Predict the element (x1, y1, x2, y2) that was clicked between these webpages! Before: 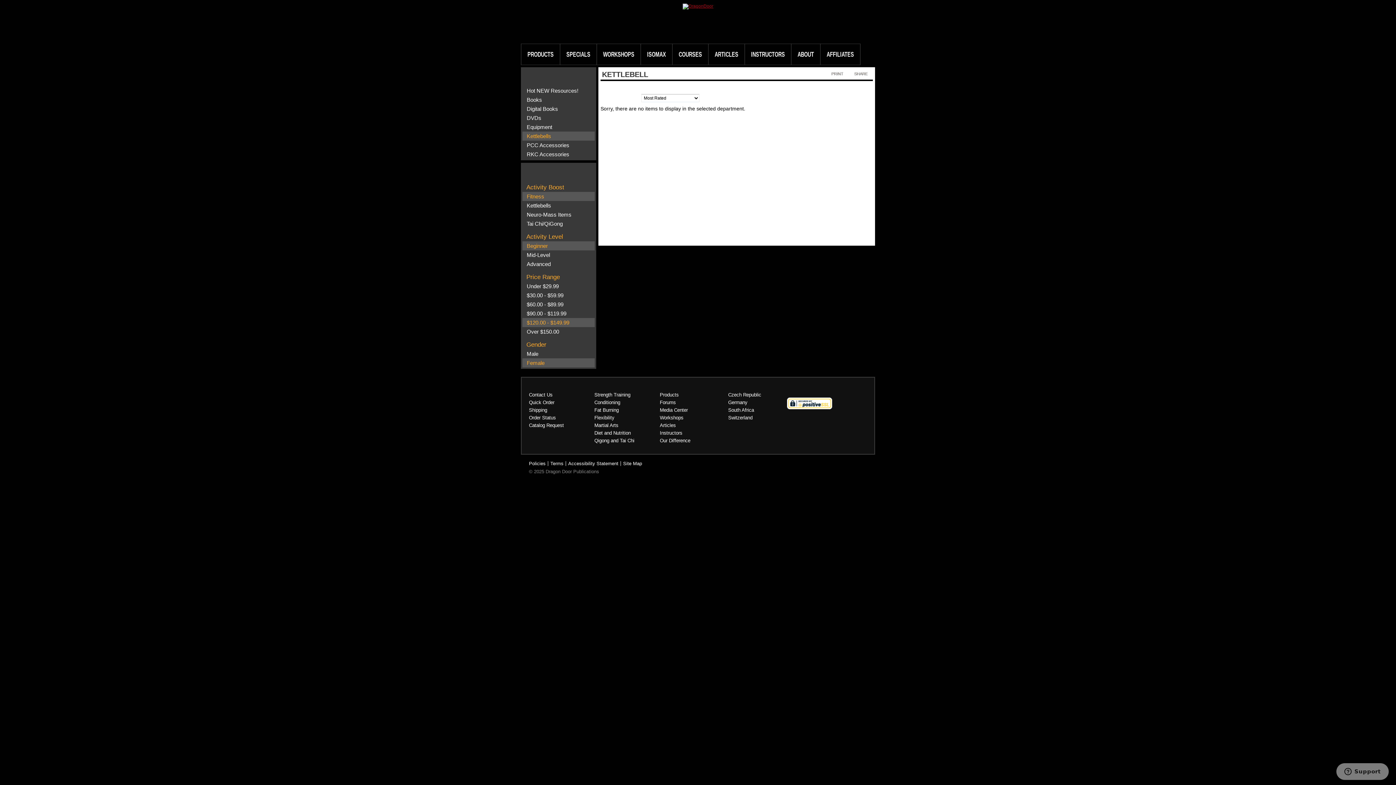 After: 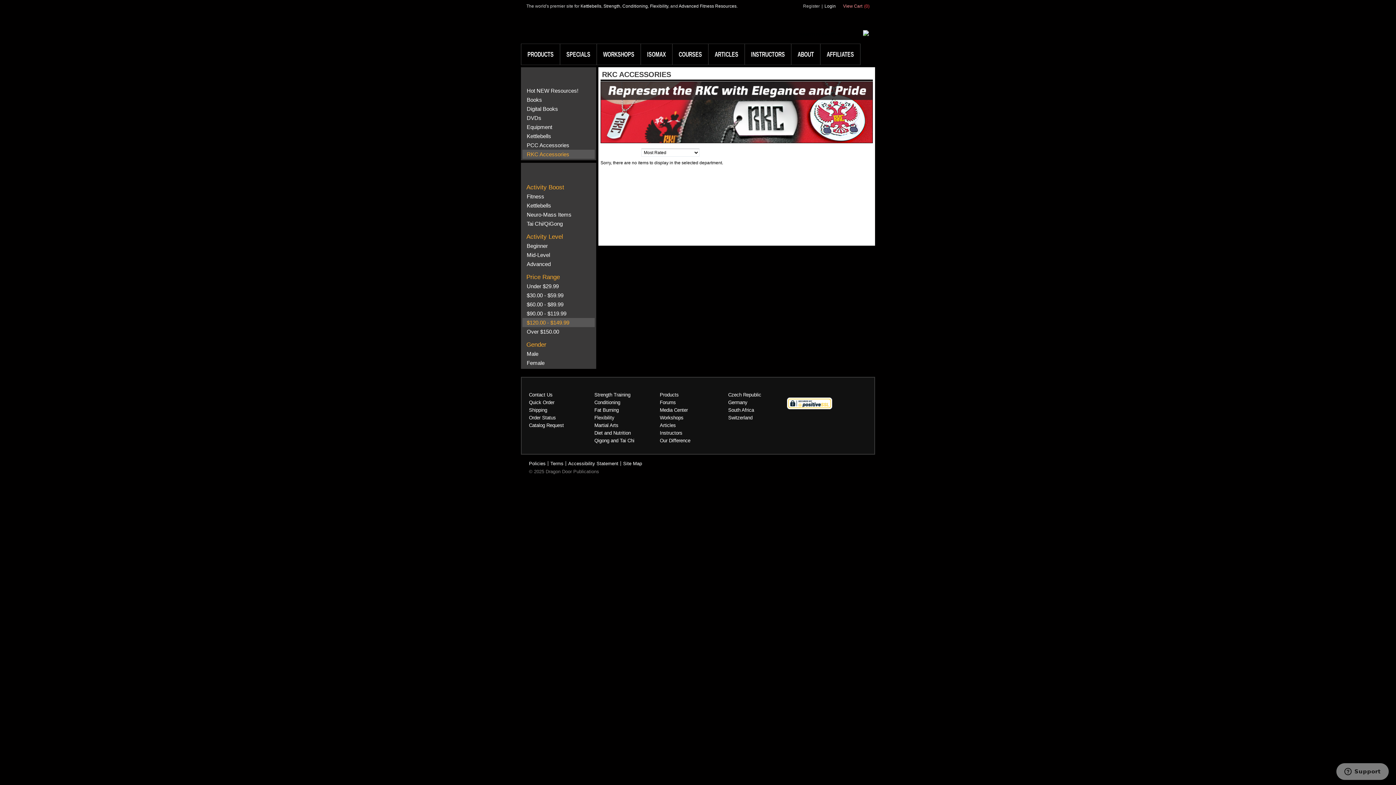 Action: label: RKC Accessories bbox: (526, 151, 569, 157)